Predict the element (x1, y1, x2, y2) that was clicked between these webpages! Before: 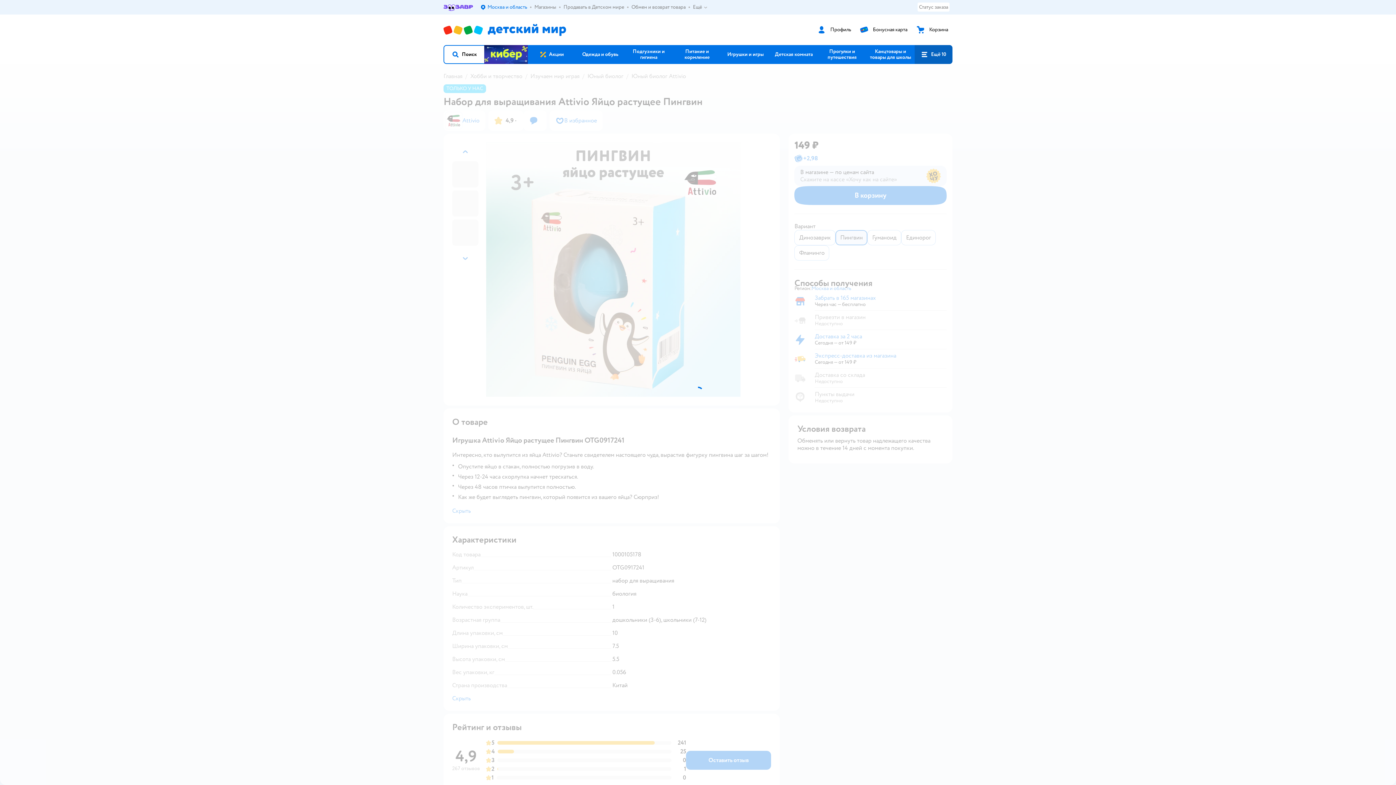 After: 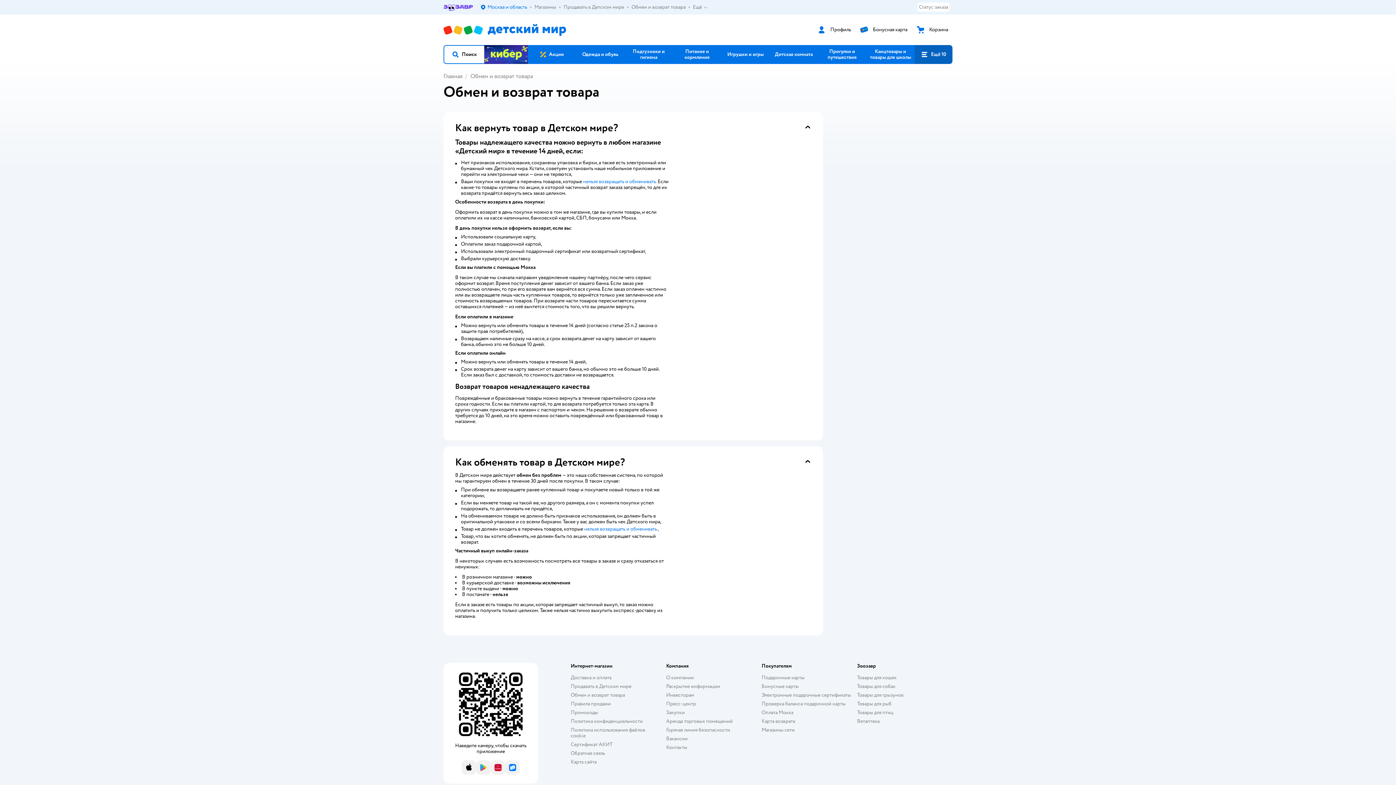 Action: bbox: (631, 4, 685, 10) label: Обмен и возврат товара